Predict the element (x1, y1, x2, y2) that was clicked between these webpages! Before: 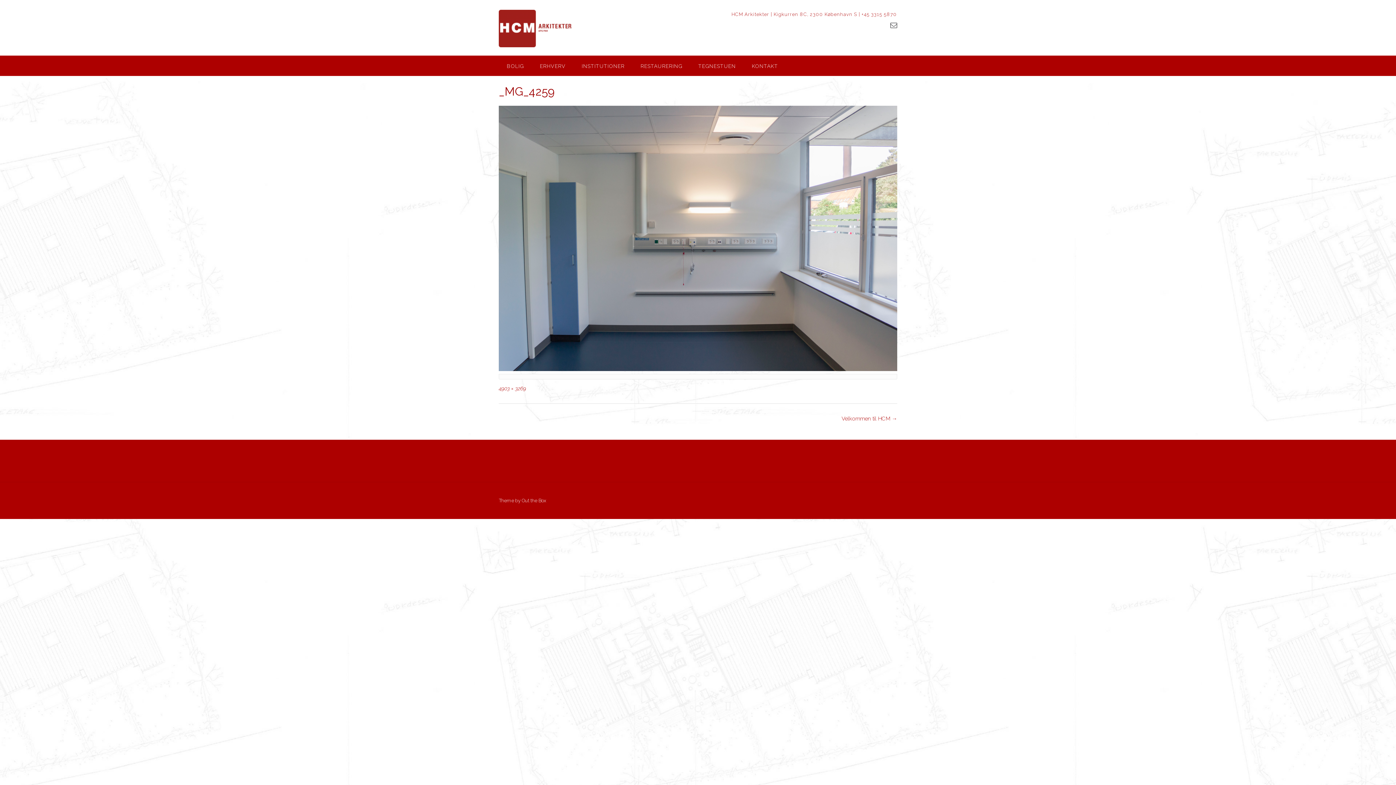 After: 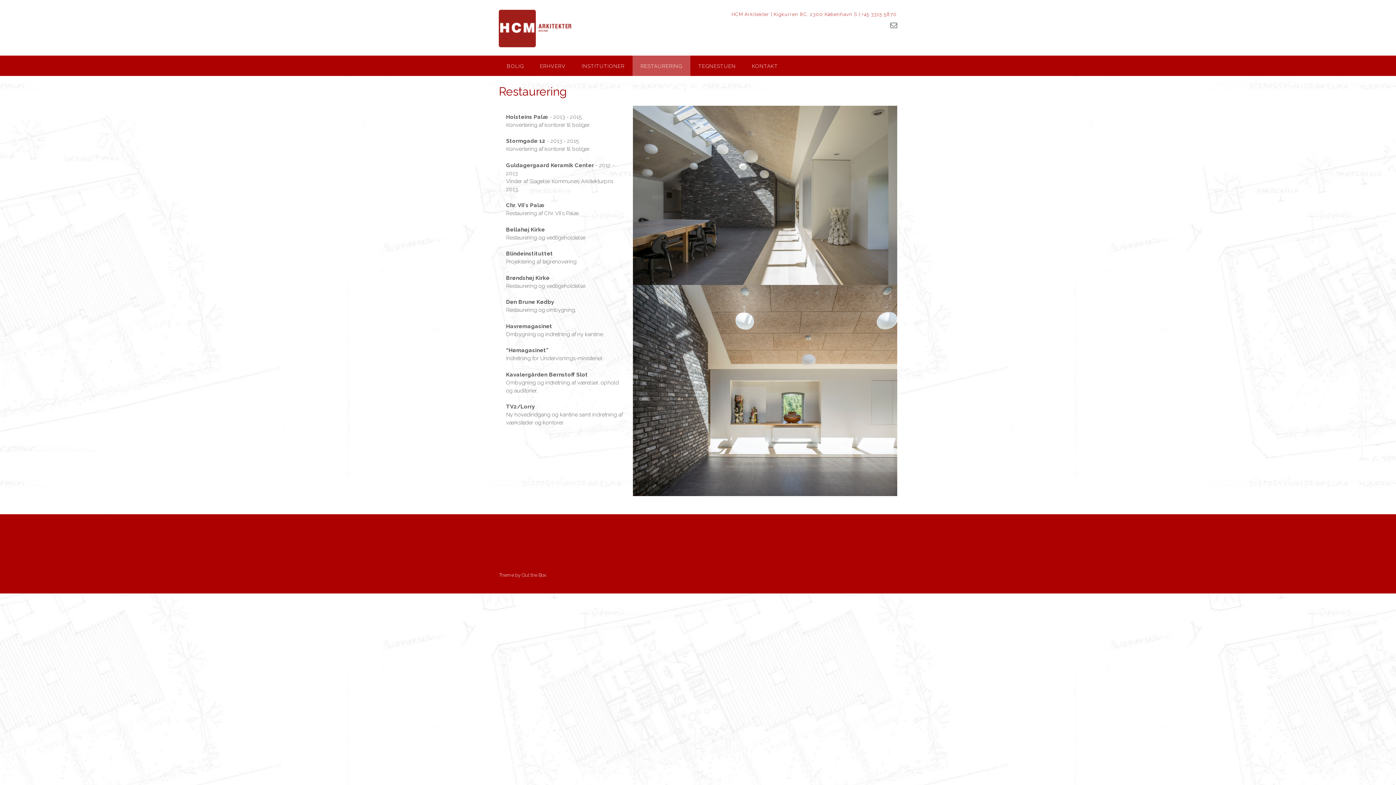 Action: bbox: (632, 55, 690, 76) label: RESTAURERING